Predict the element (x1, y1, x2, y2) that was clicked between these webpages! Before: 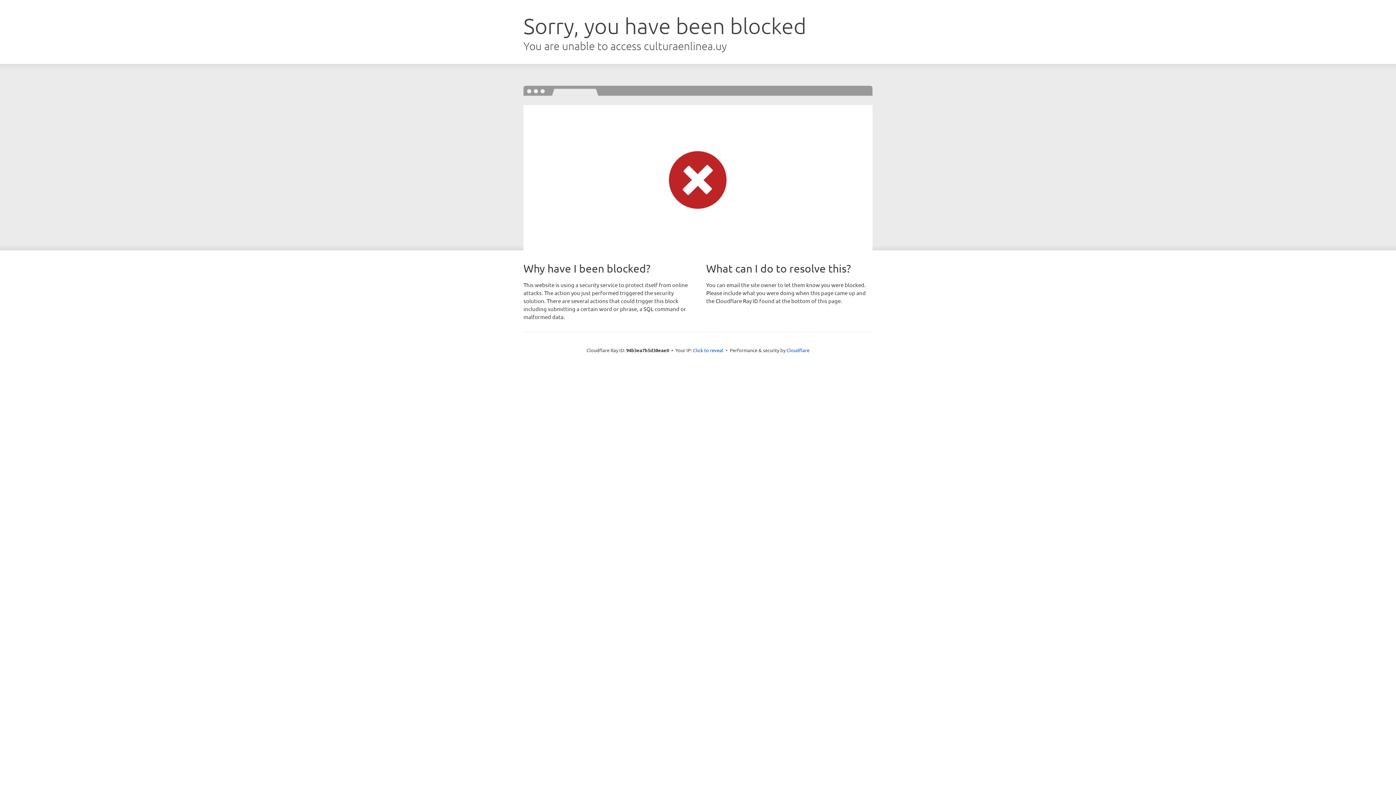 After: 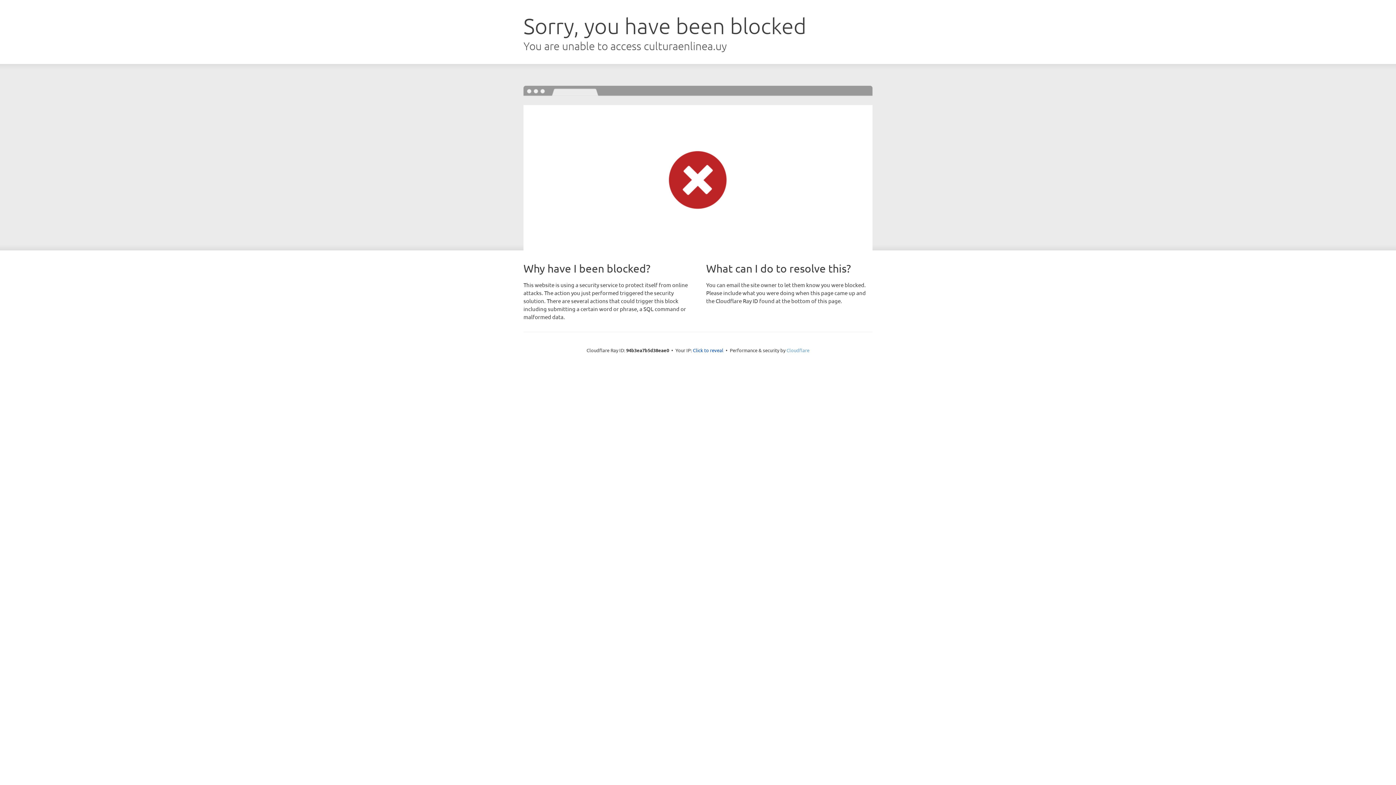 Action: label: Cloudflare bbox: (786, 347, 809, 353)